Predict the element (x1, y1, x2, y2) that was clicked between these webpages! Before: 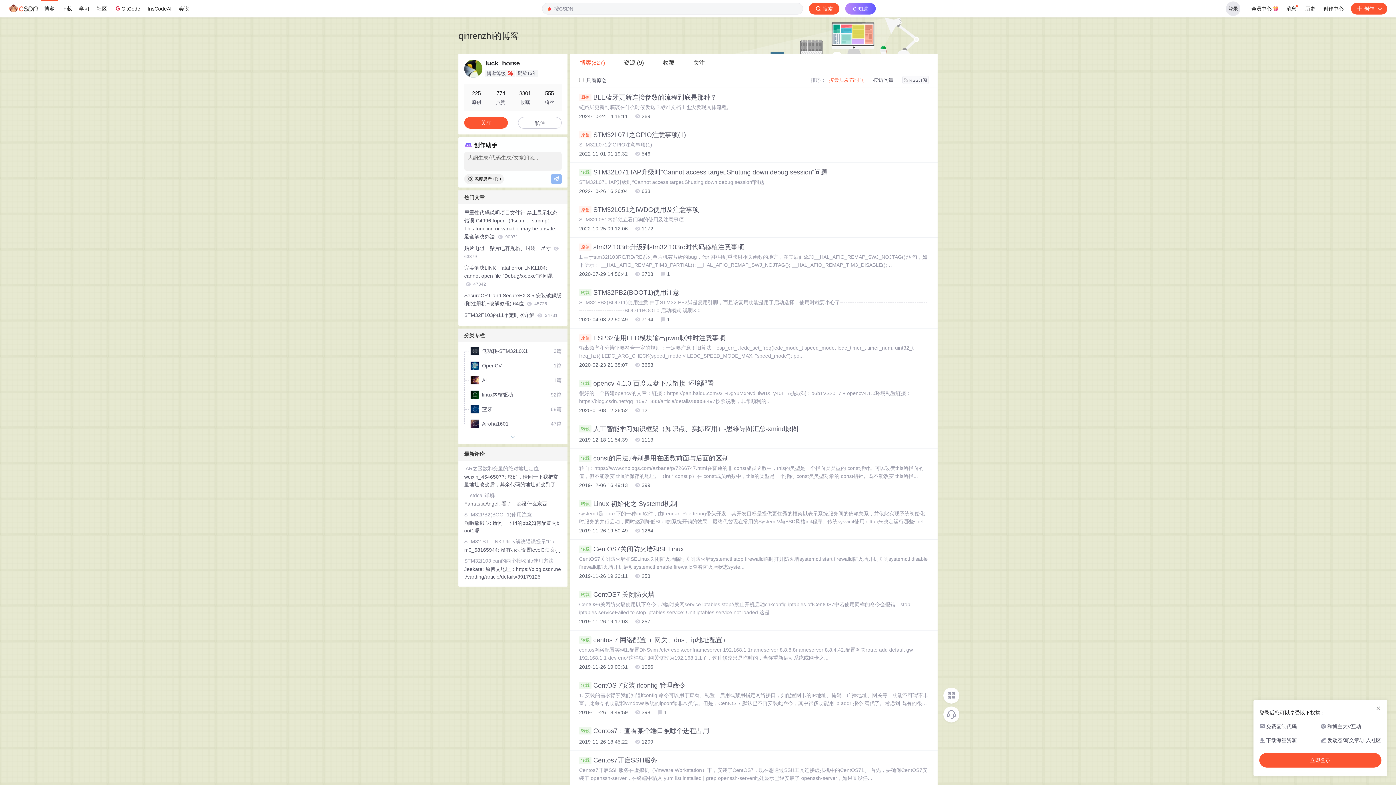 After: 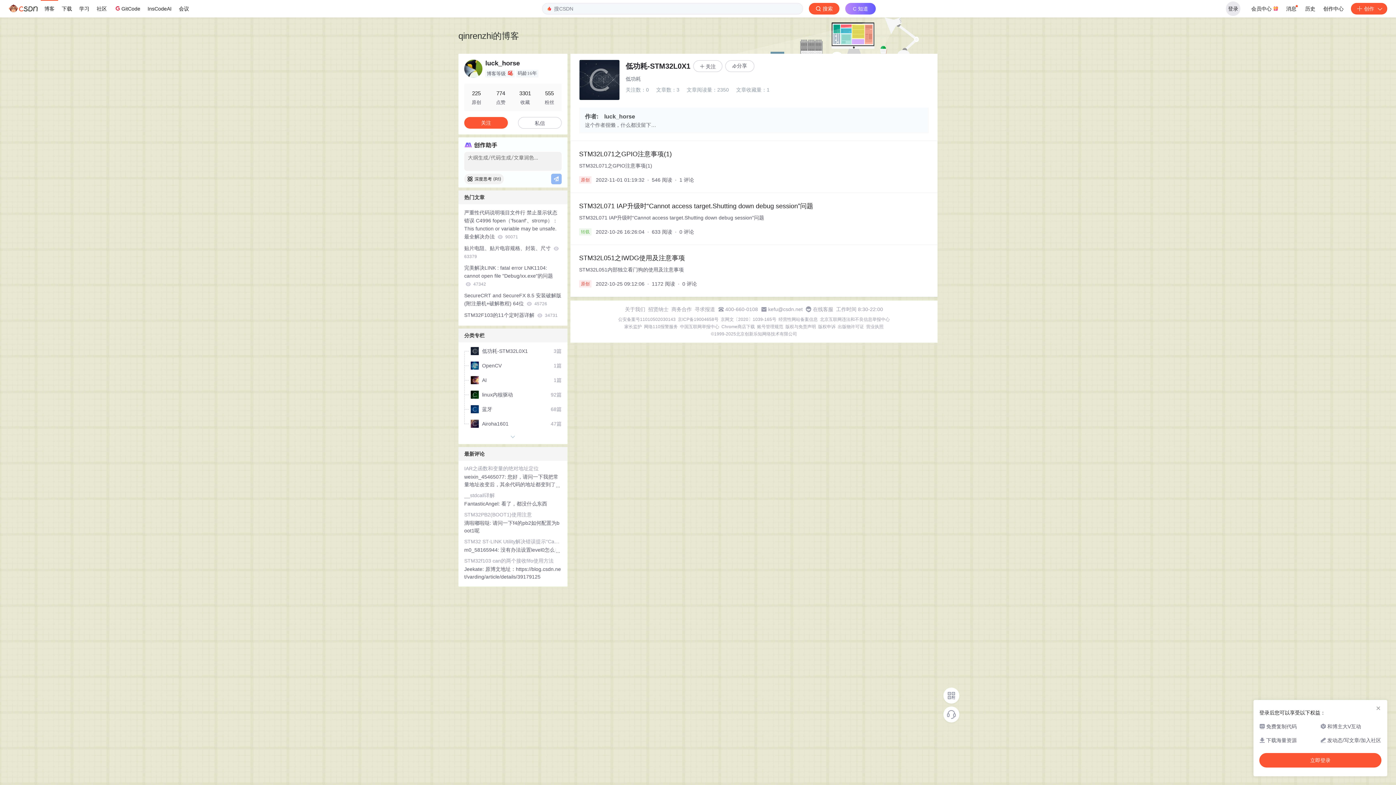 Action: bbox: (464, 346, 548, 355) label: 低功耗-STM32L0X1